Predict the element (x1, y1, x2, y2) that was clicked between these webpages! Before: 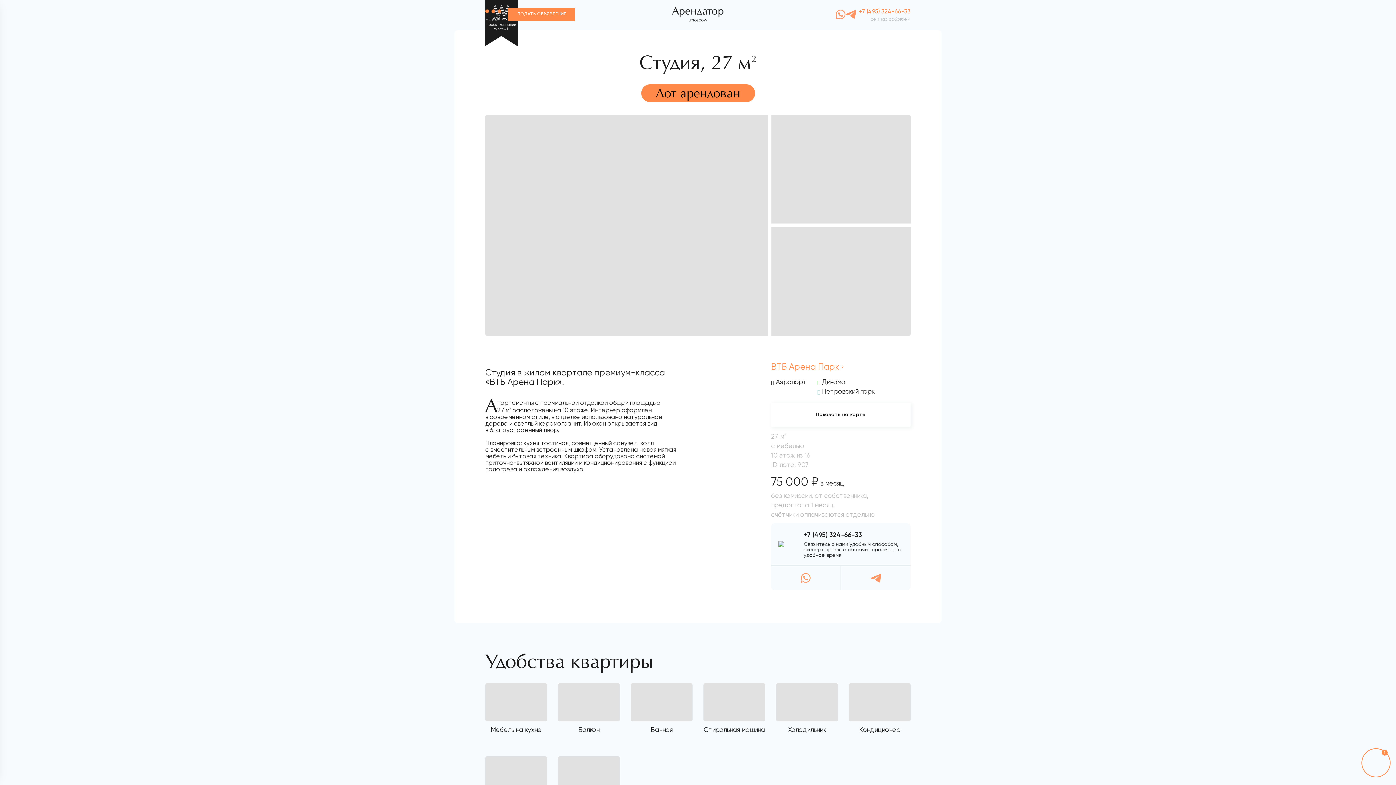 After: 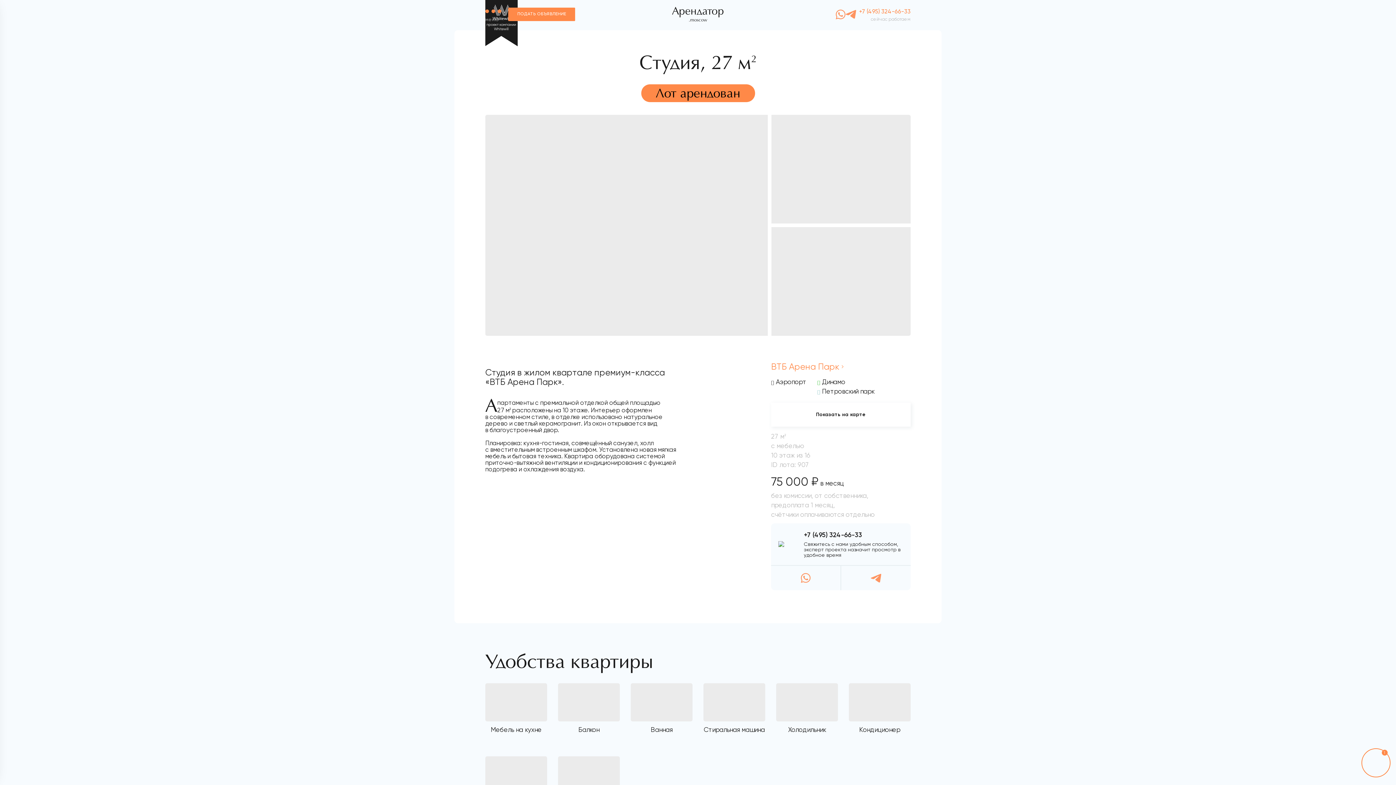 Action: bbox: (771, 566, 841, 590)